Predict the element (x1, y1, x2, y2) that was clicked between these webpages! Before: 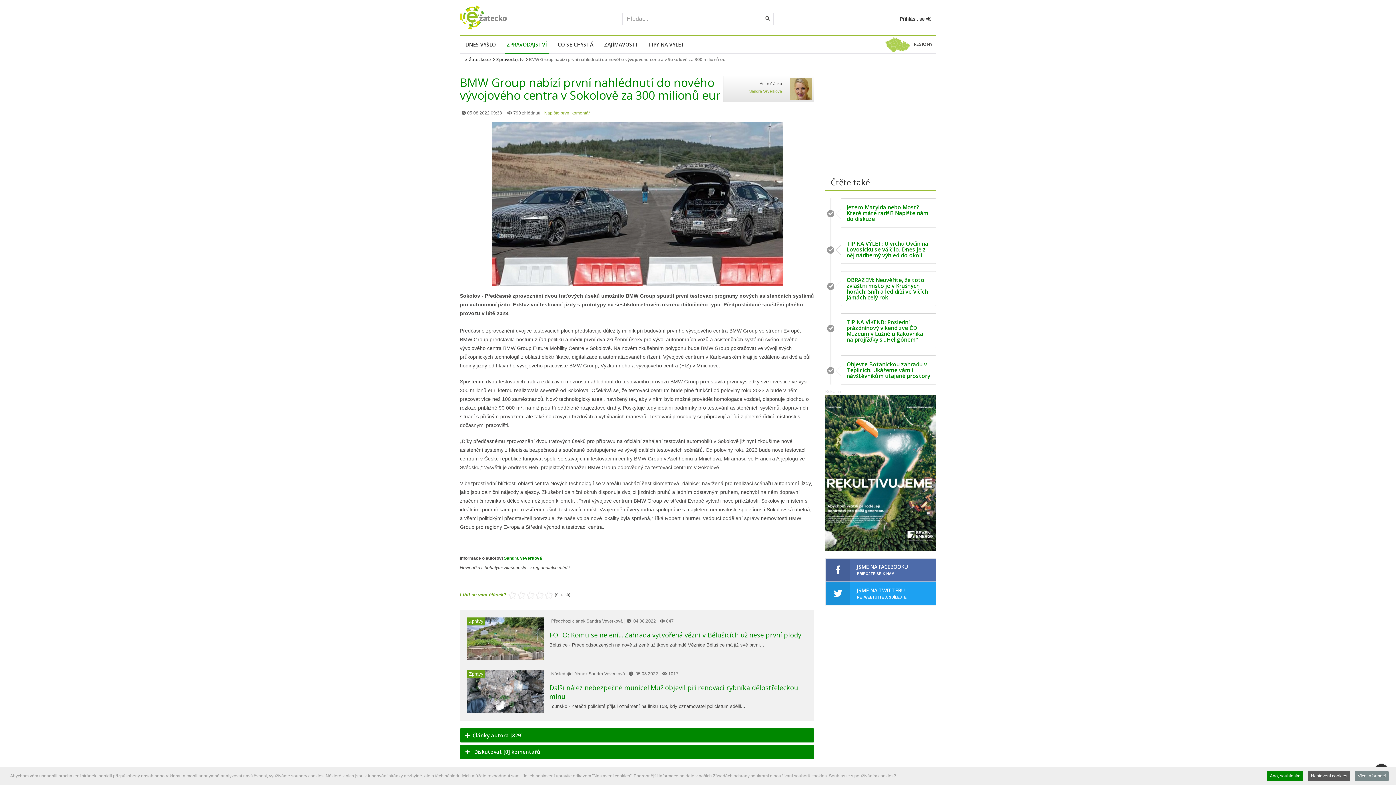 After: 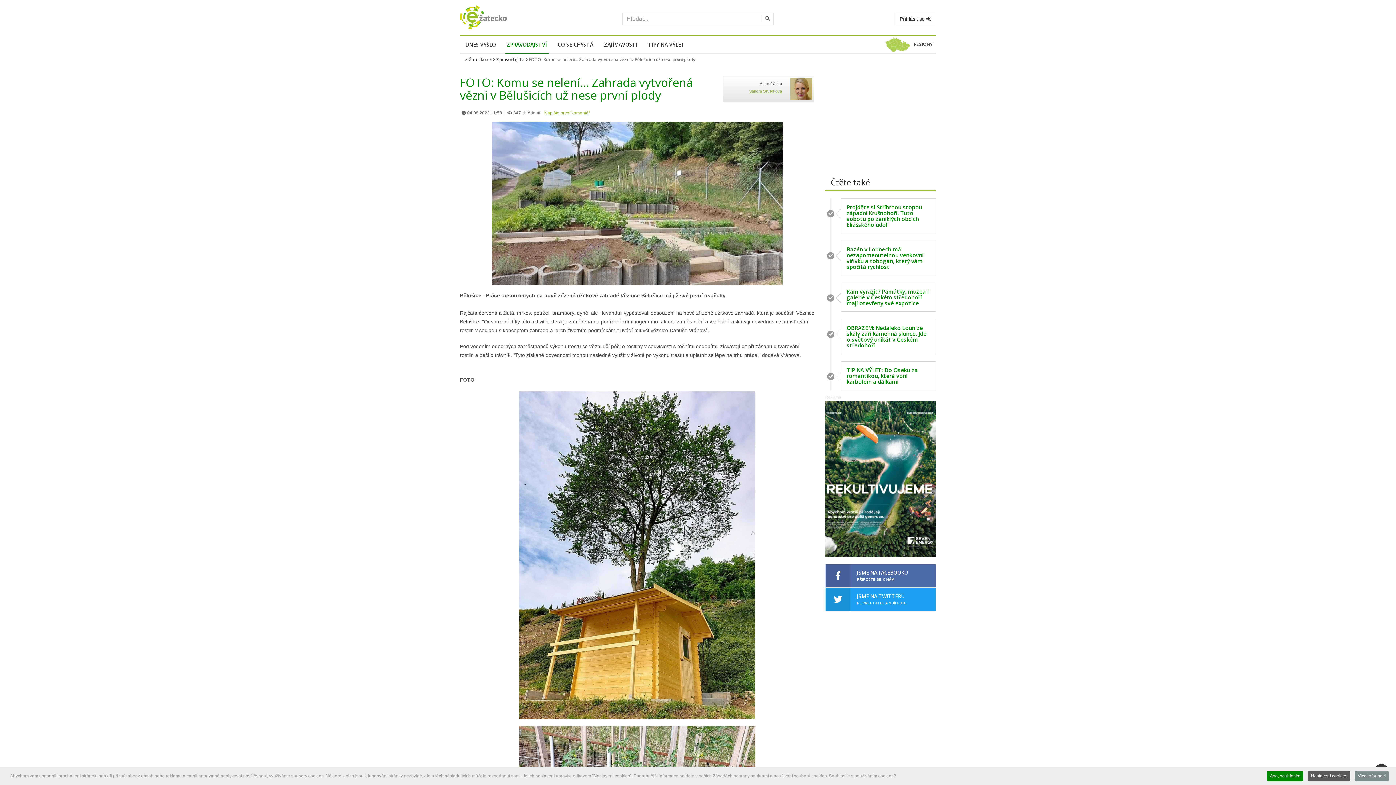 Action: label: FOTO: Komu se nelení... Zahrada vytvořená vězni v Bělušicích už nese první plody bbox: (549, 630, 801, 639)